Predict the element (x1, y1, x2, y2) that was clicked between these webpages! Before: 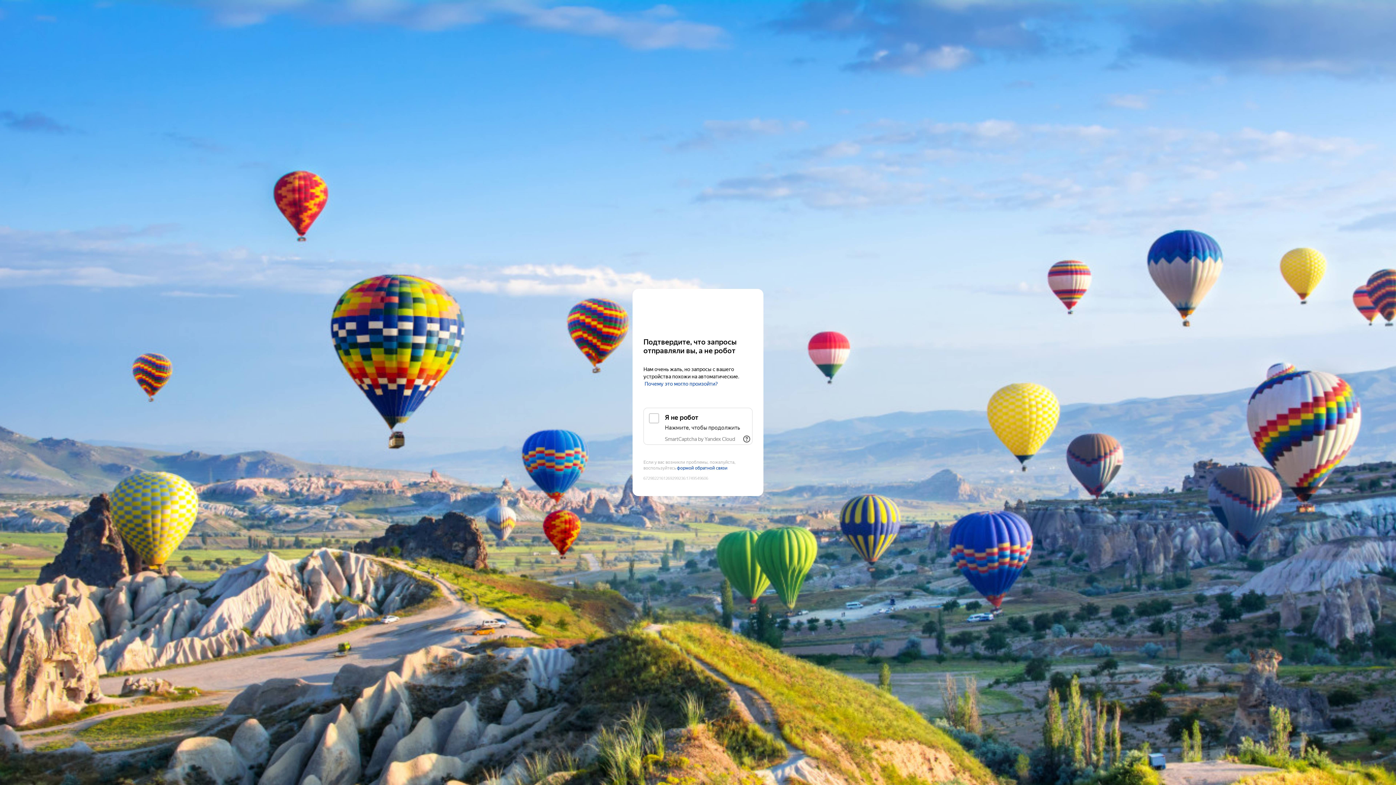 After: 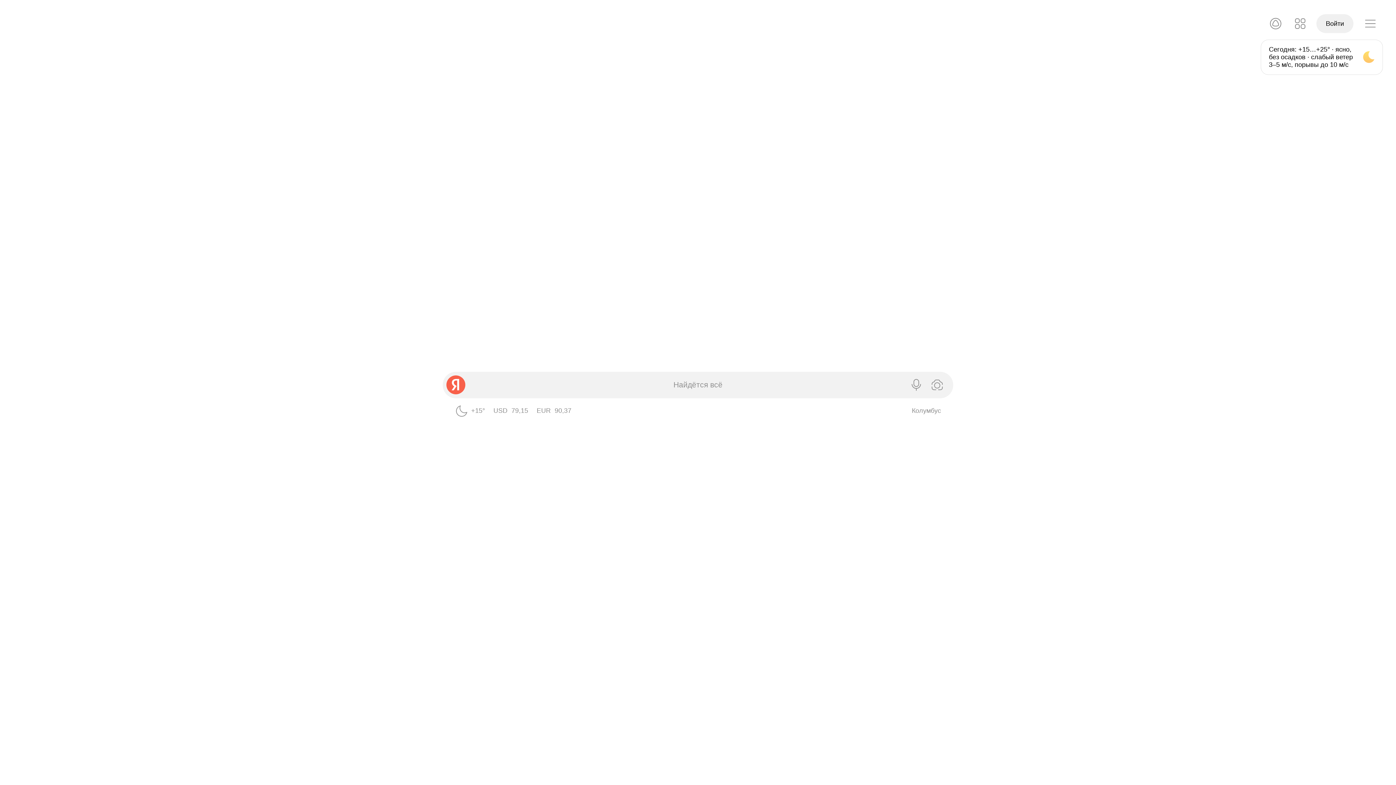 Action: bbox: (643, 303, 752, 316) label: Yandex